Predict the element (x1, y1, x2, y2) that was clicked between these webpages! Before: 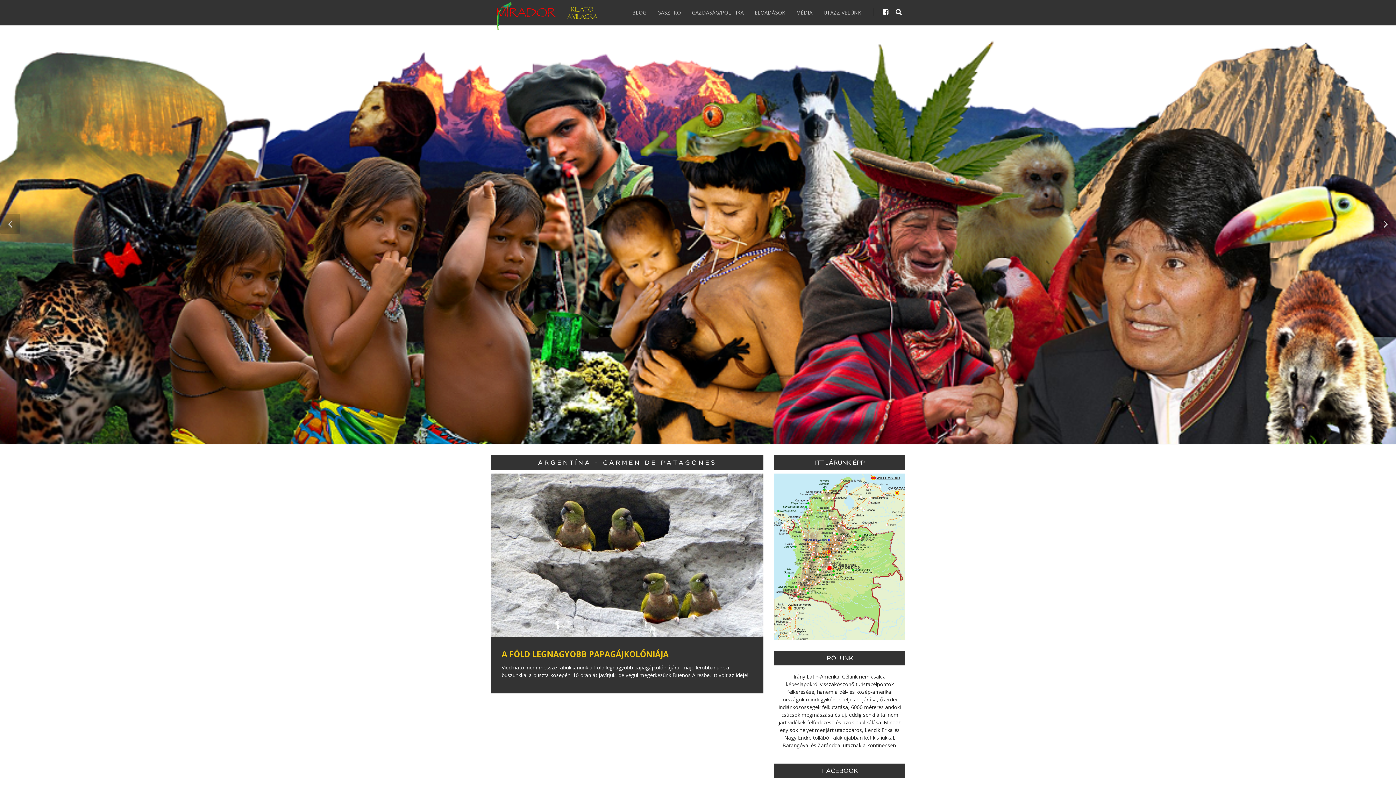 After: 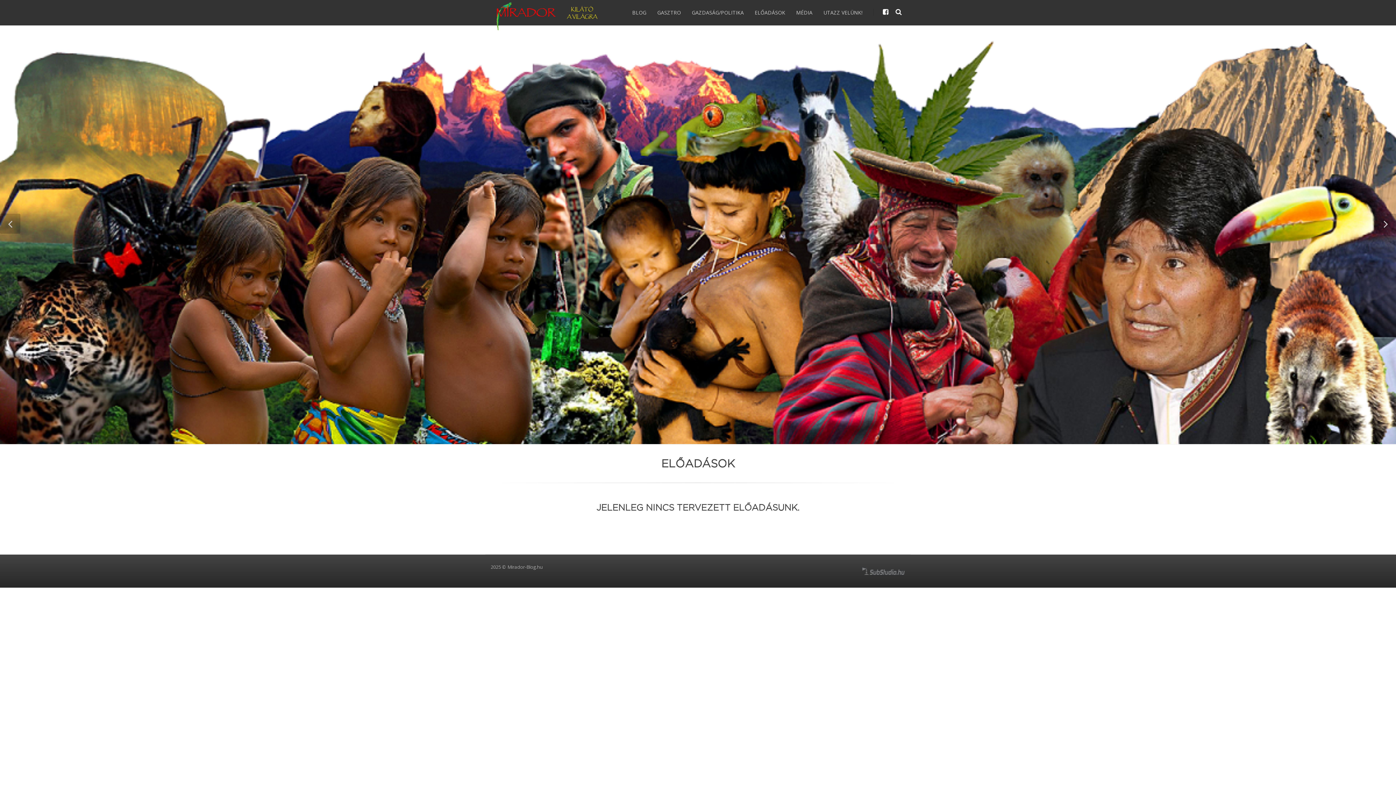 Action: label: ELŐADÁSOK bbox: (749, 0, 790, 25)